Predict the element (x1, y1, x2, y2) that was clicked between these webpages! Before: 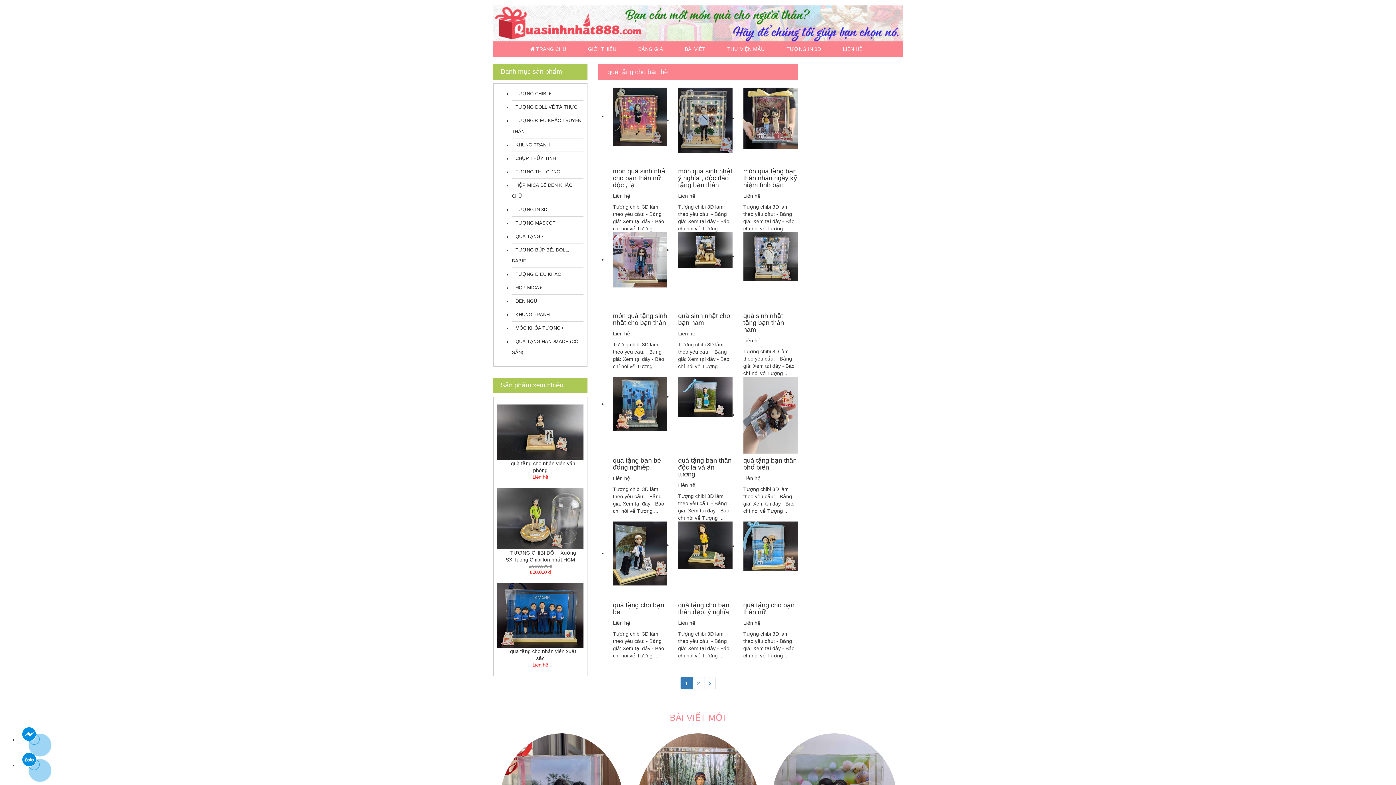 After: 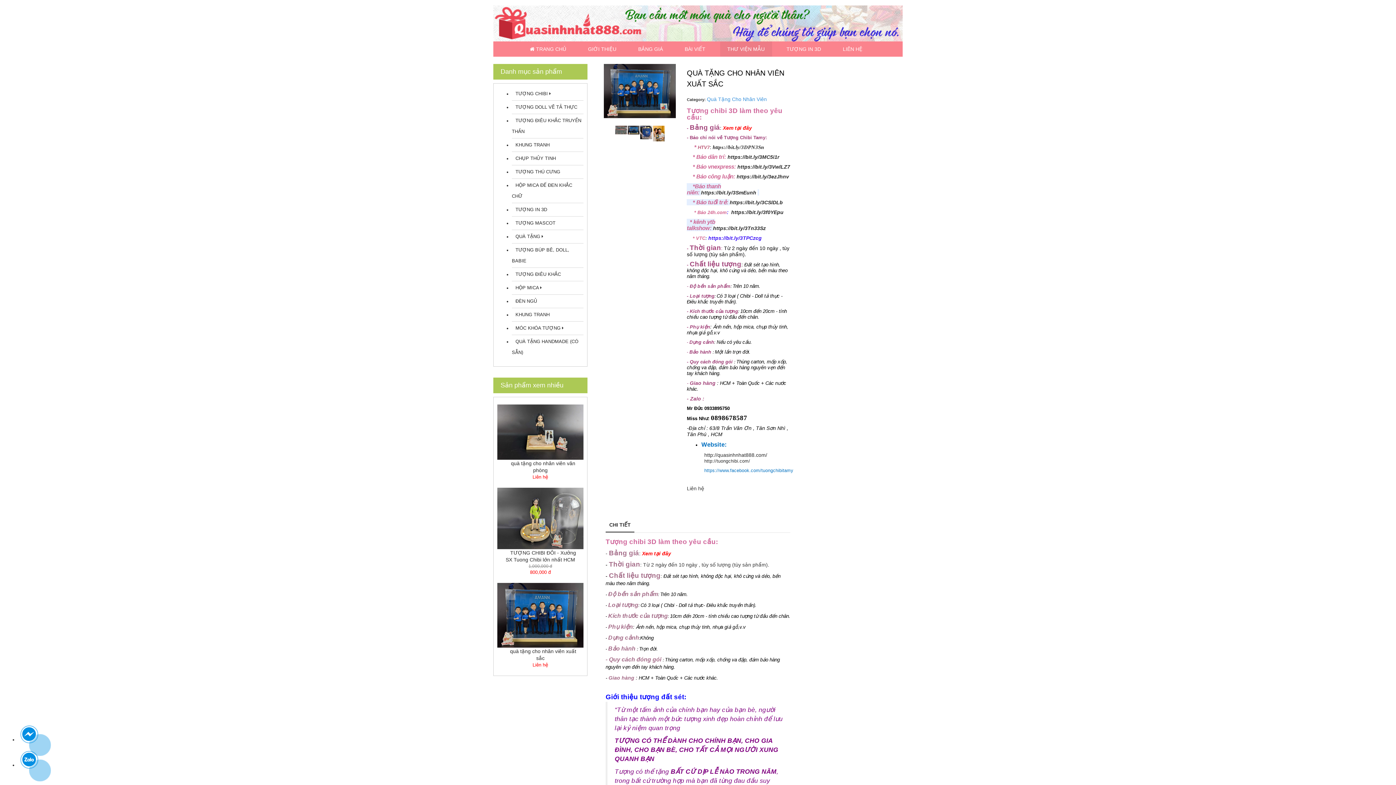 Action: bbox: (497, 612, 583, 618)